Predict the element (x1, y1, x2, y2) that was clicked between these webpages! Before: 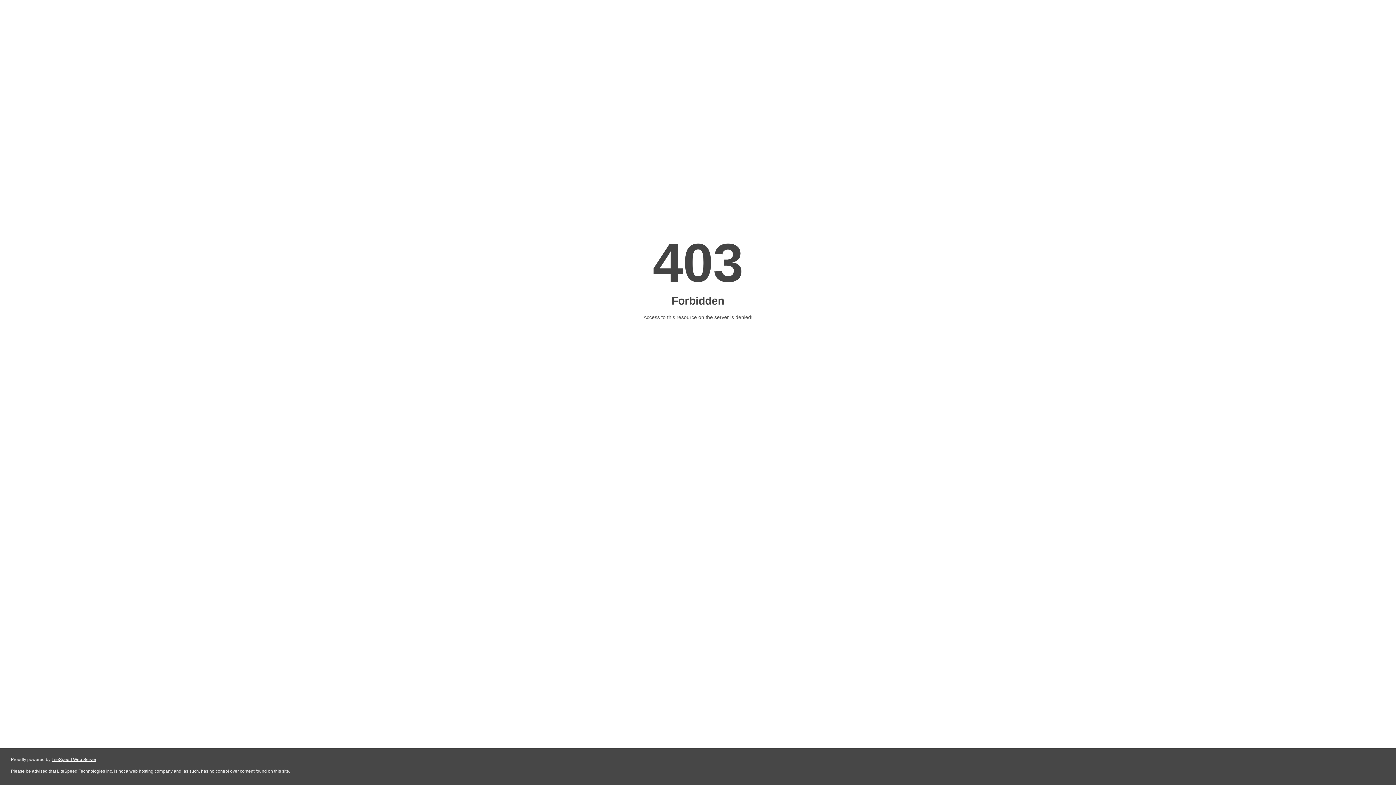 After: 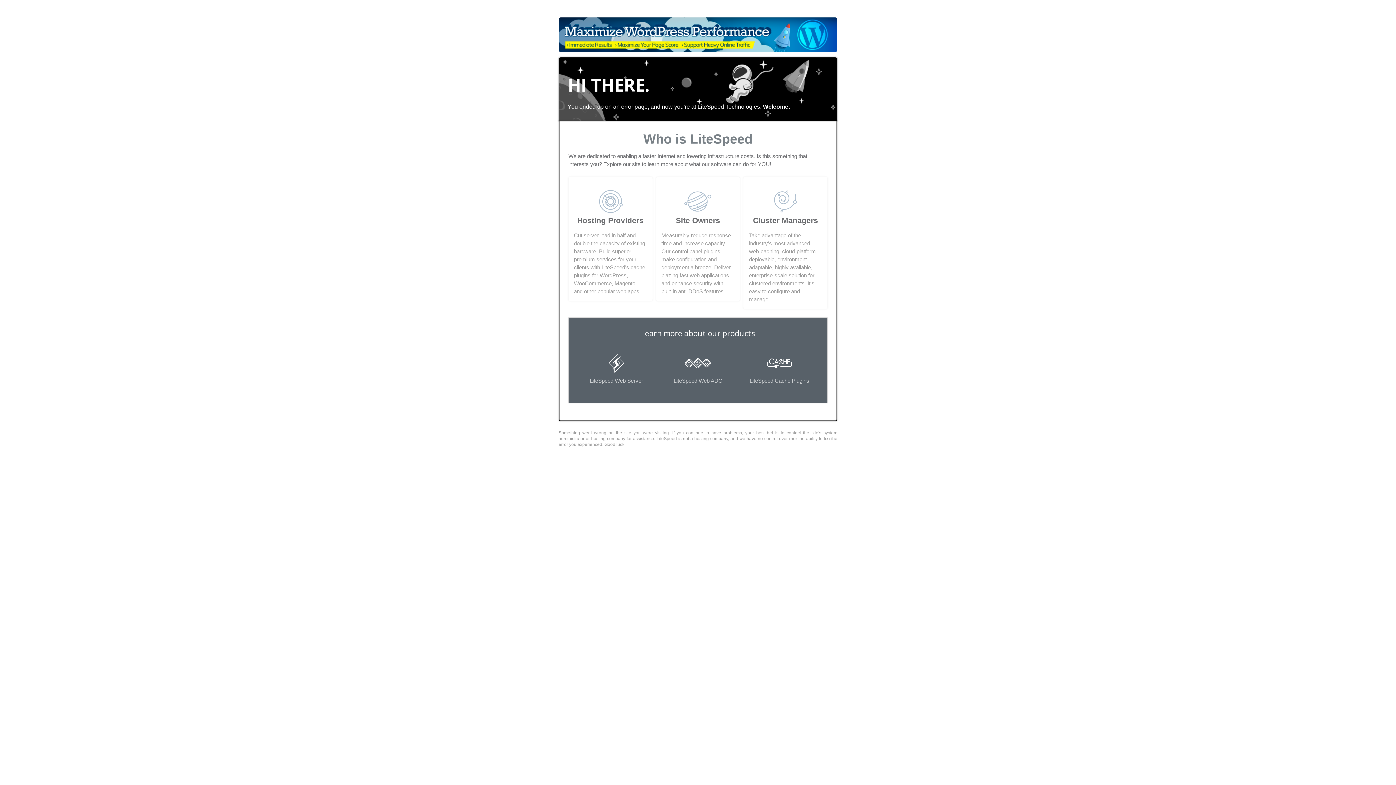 Action: bbox: (51, 757, 96, 762) label: LiteSpeed Web Server